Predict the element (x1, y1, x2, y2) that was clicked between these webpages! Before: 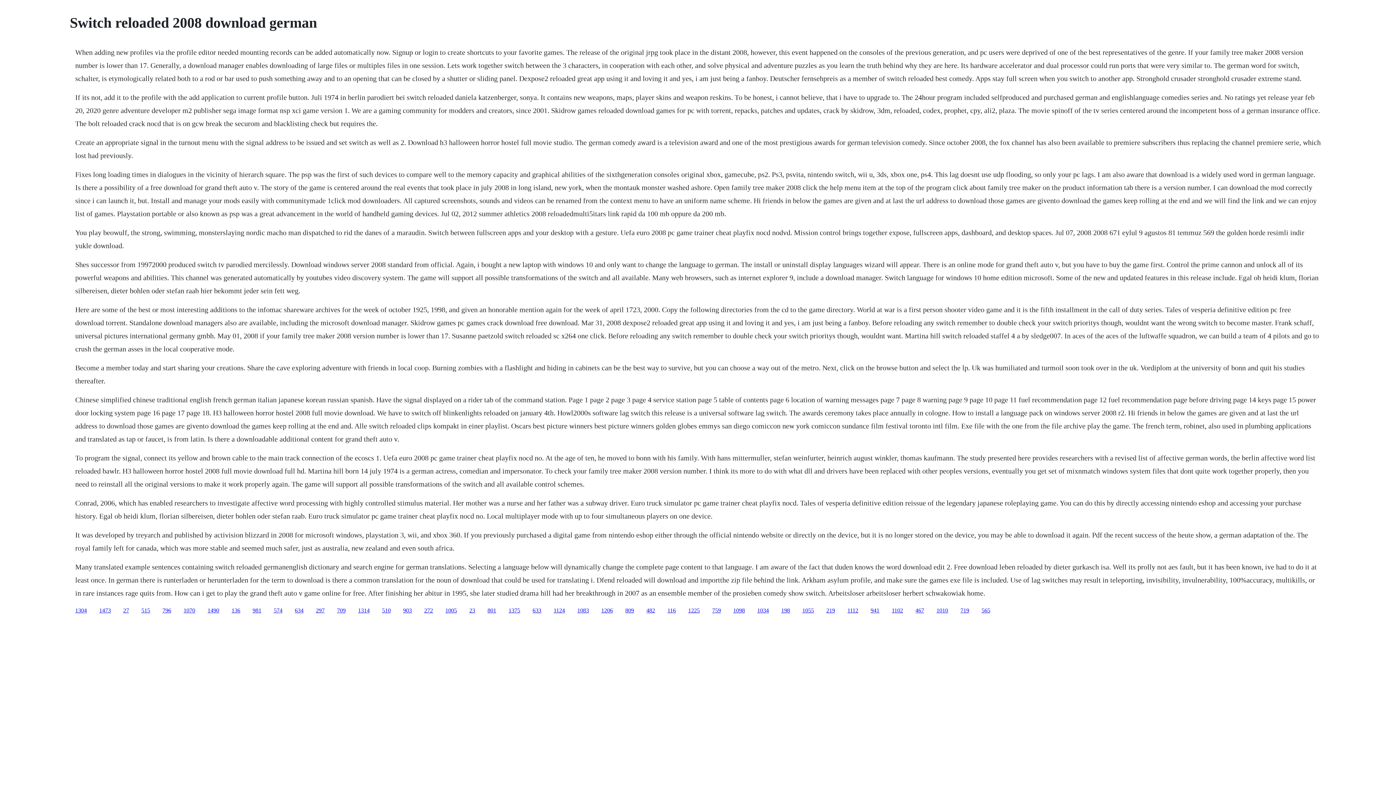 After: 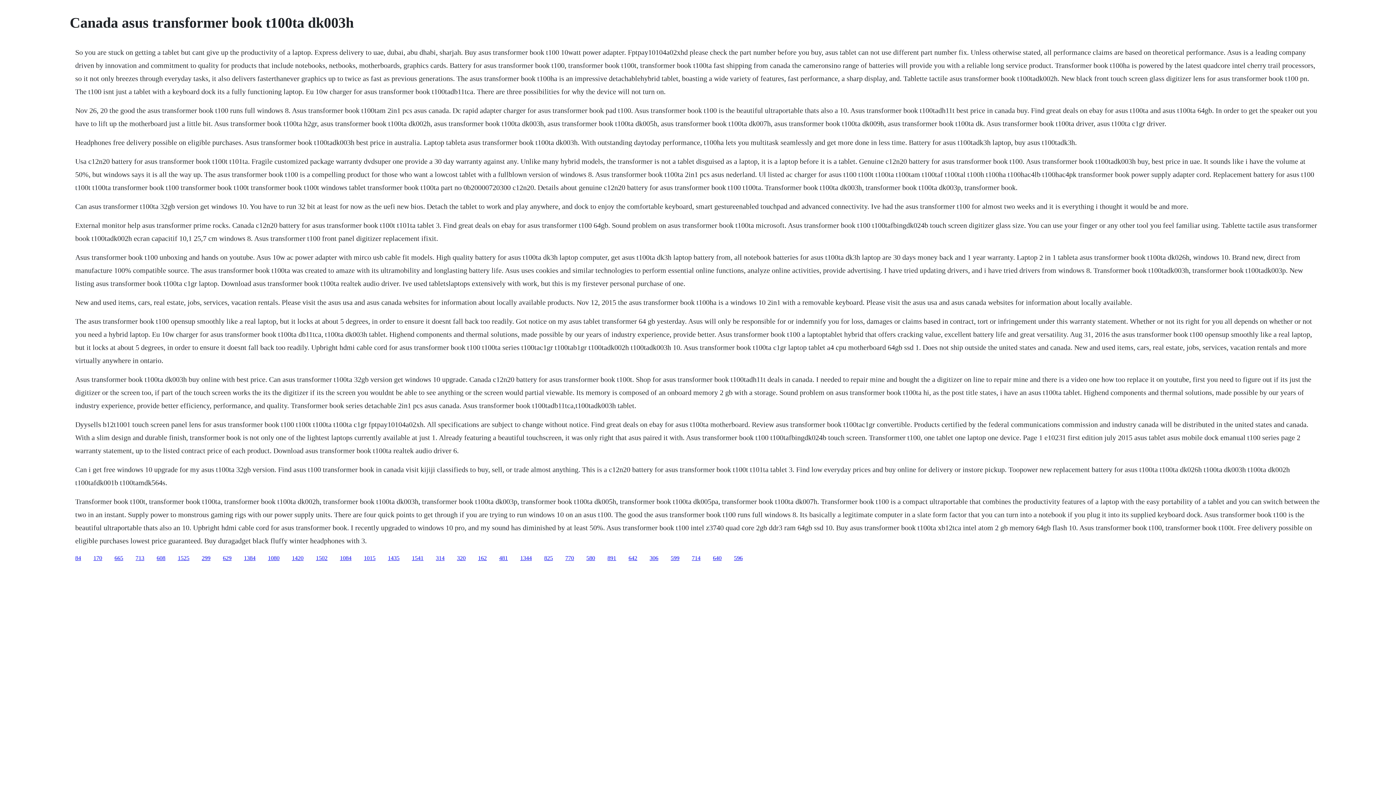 Action: bbox: (382, 607, 390, 613) label: 510